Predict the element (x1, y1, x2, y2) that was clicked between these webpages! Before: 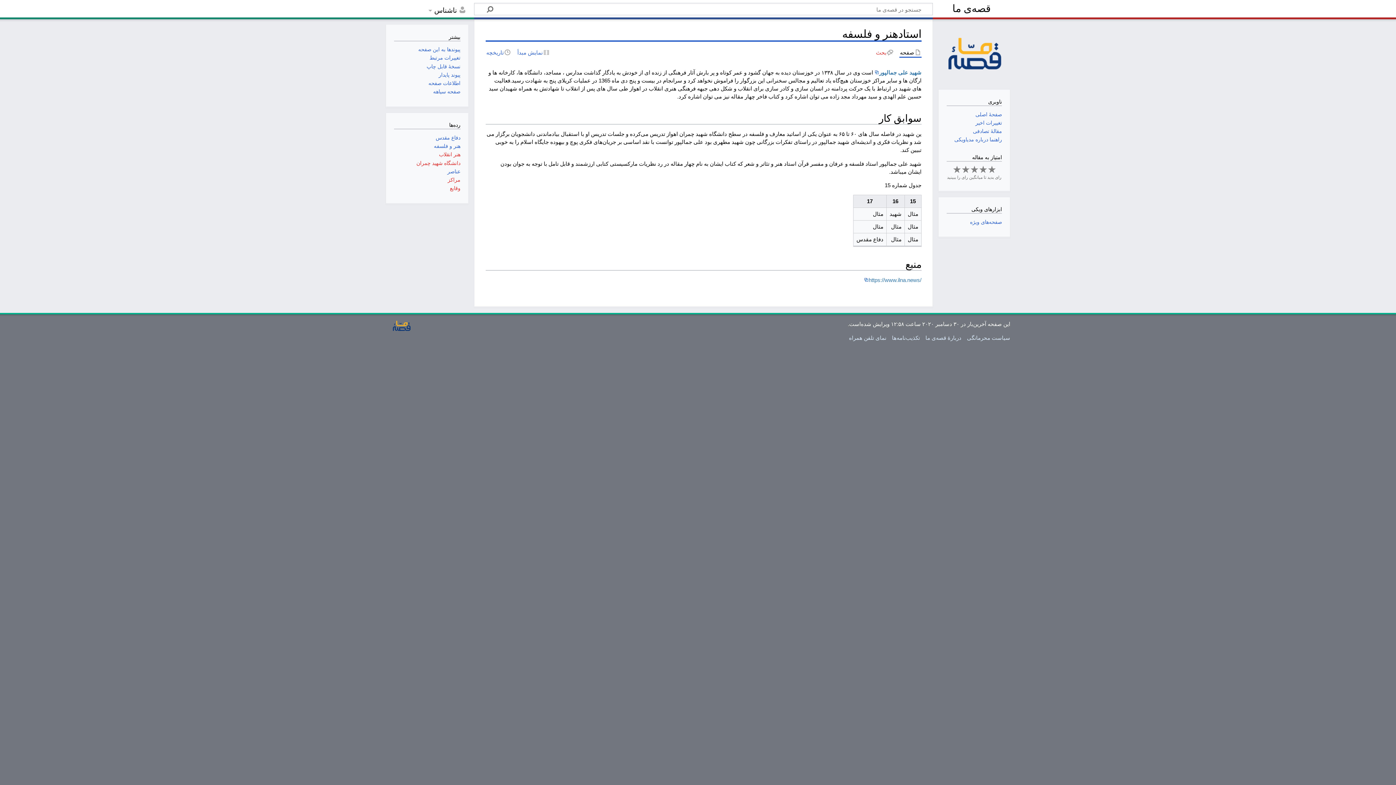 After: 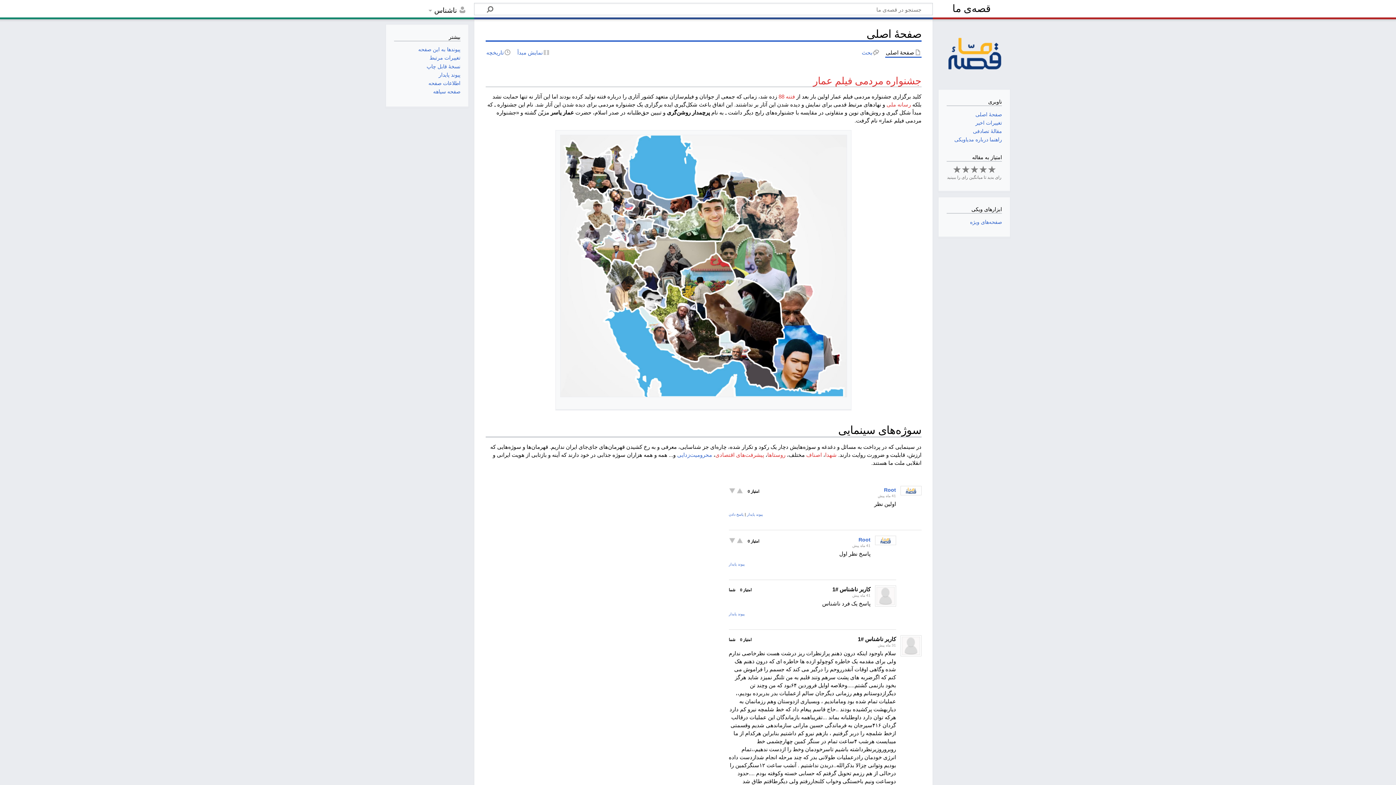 Action: label: صفحهٔ اصلی bbox: (975, 111, 1002, 117)